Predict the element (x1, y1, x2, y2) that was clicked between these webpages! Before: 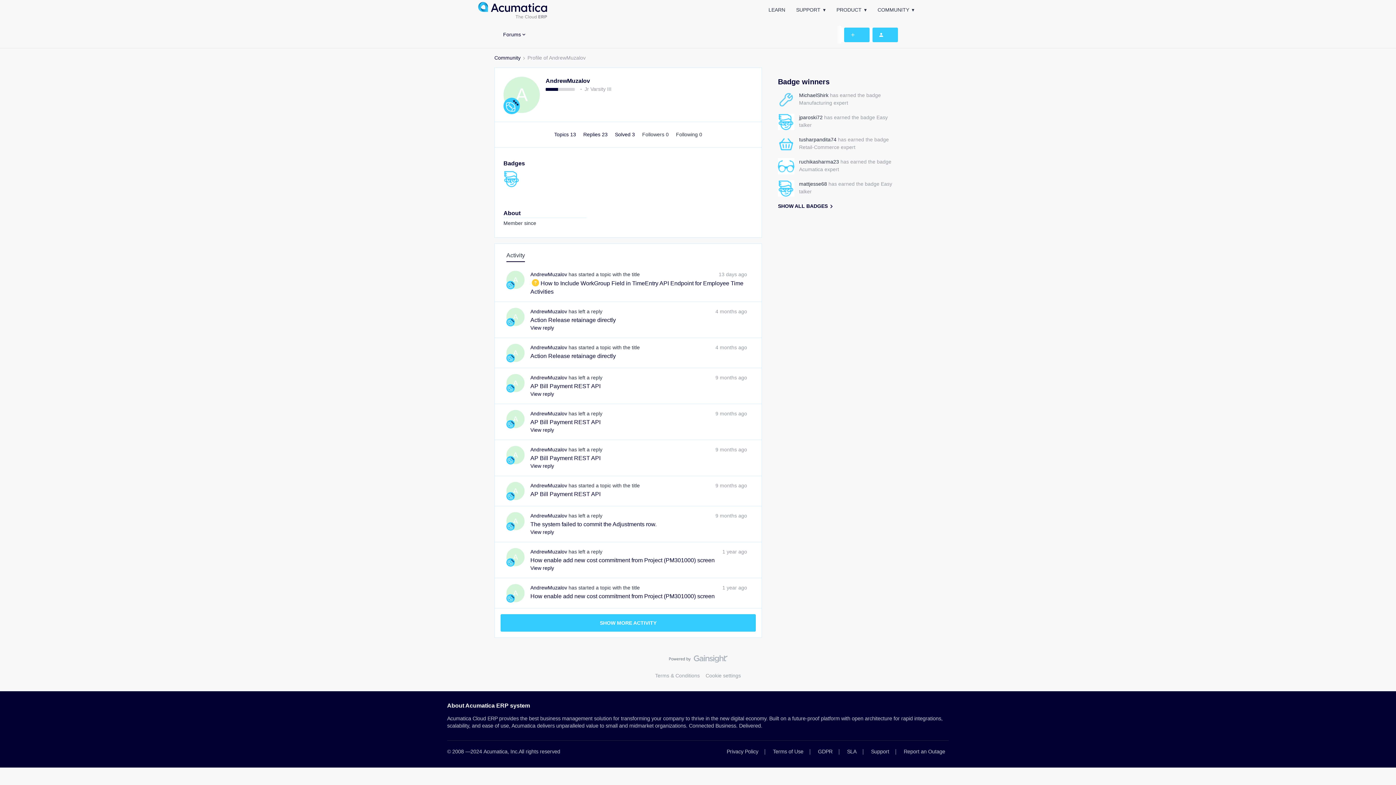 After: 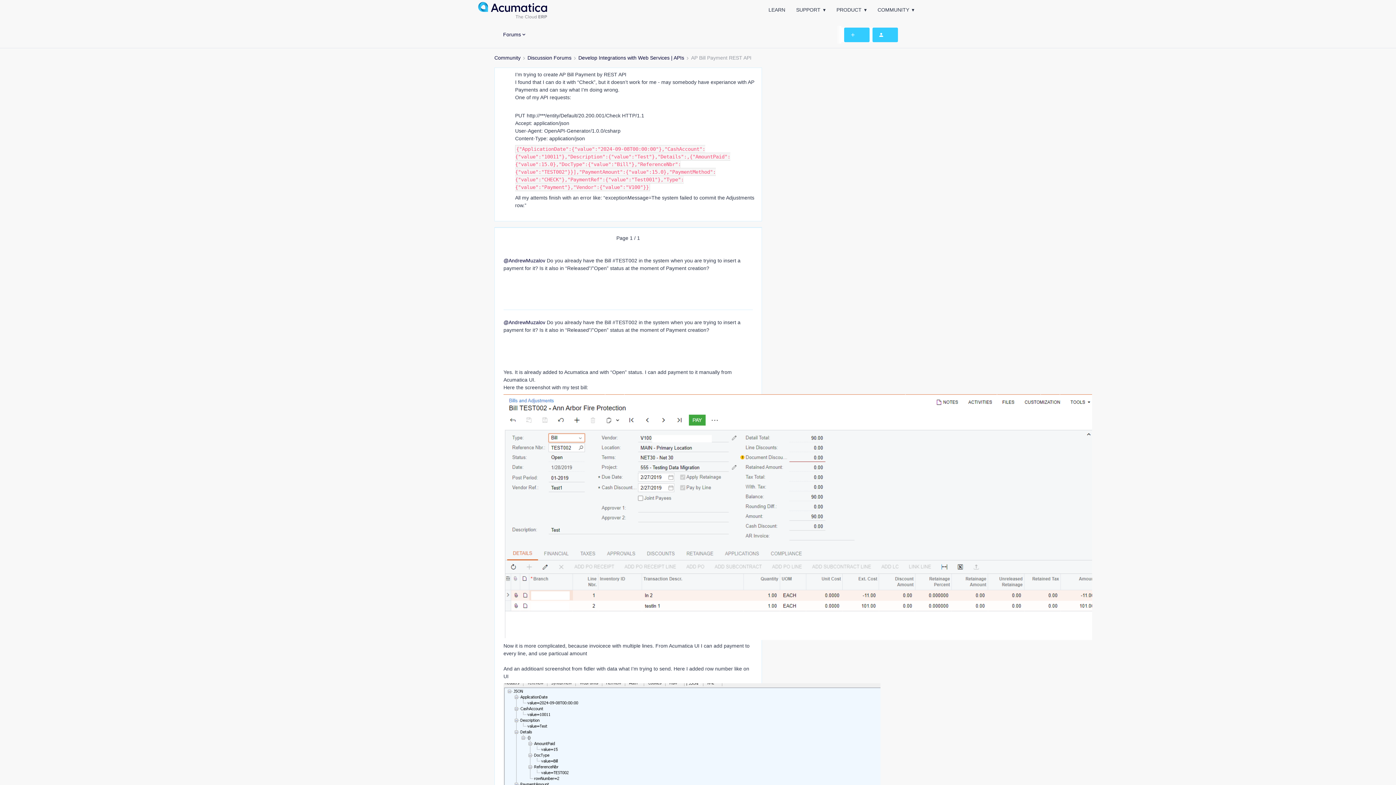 Action: bbox: (530, 491, 600, 497) label: AP Bill Payment REST API